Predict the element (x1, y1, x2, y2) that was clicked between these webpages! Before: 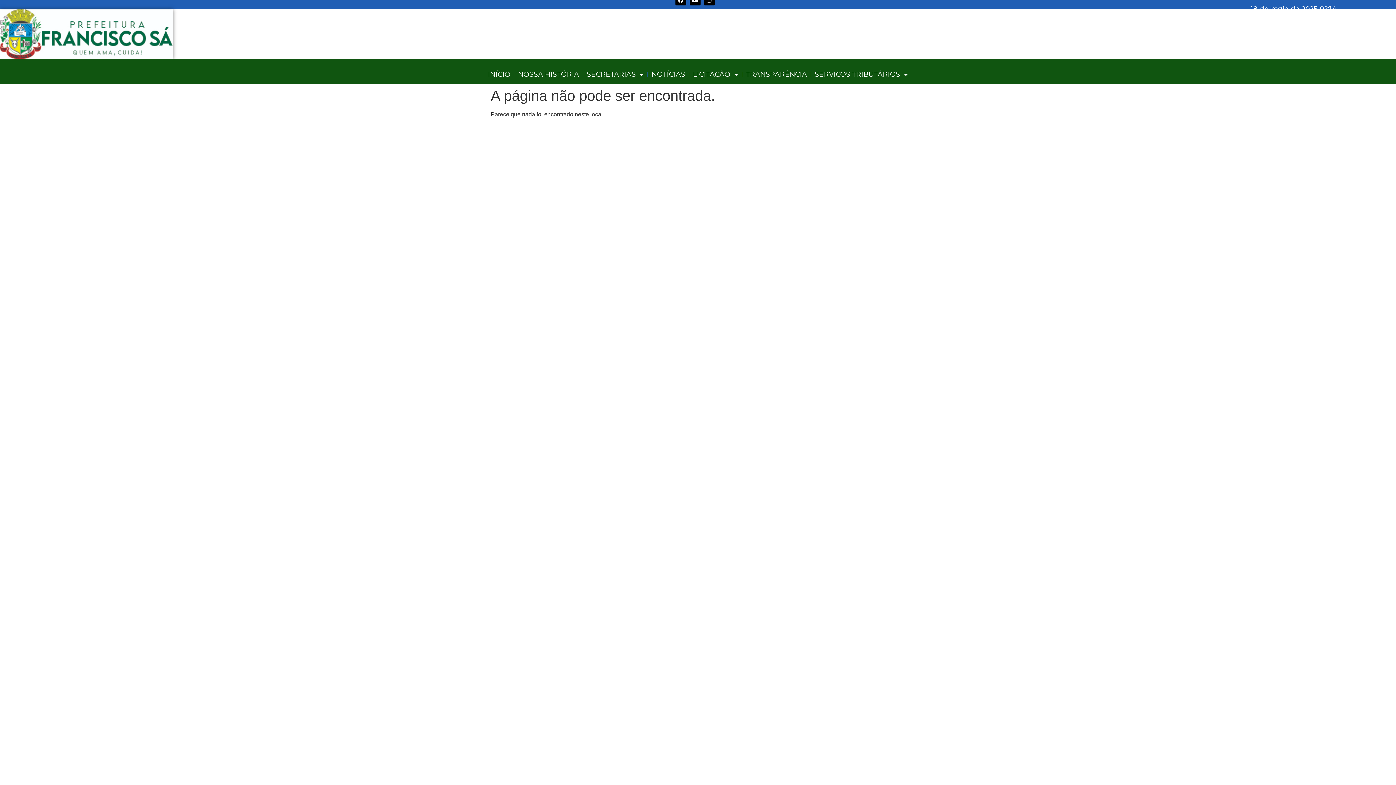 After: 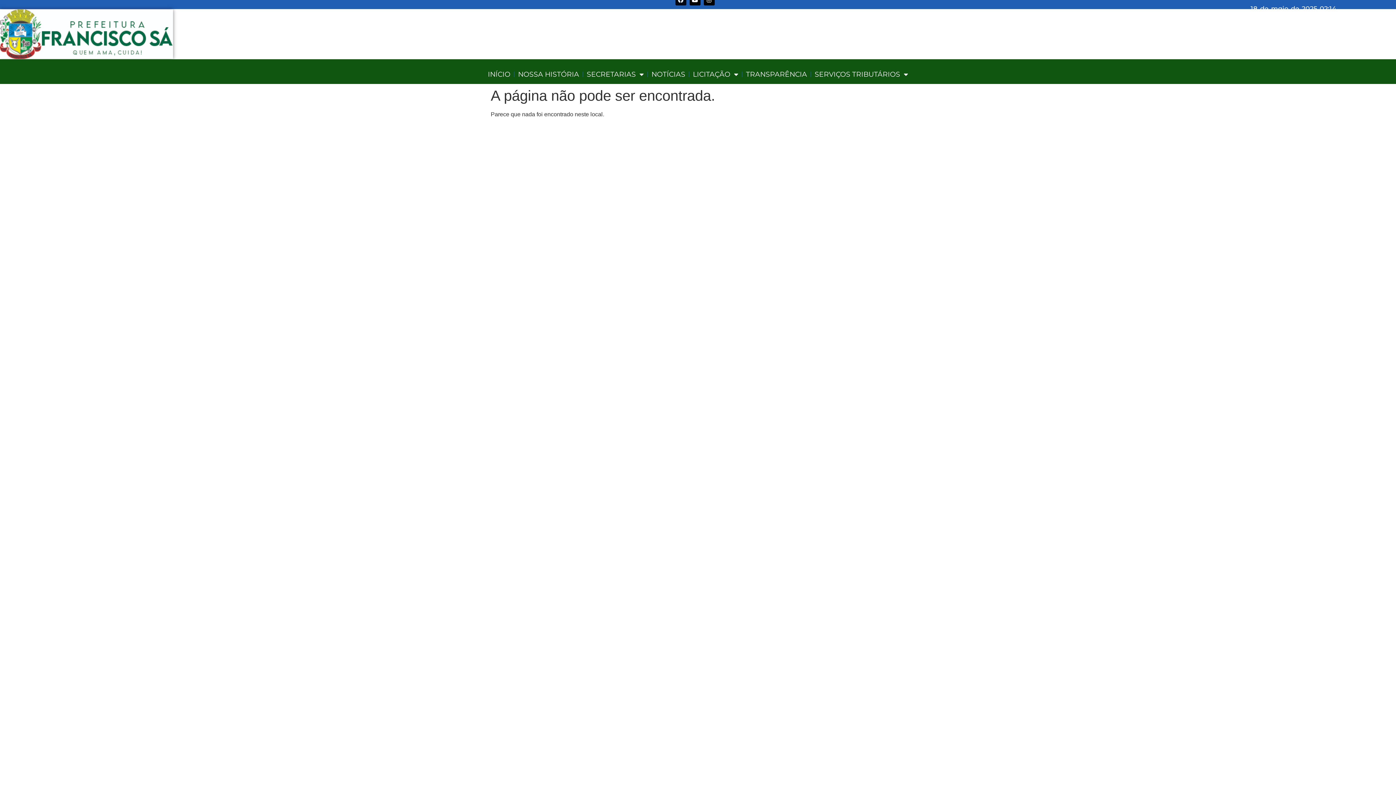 Action: bbox: (675, -5, 686, 5) label: Facebook